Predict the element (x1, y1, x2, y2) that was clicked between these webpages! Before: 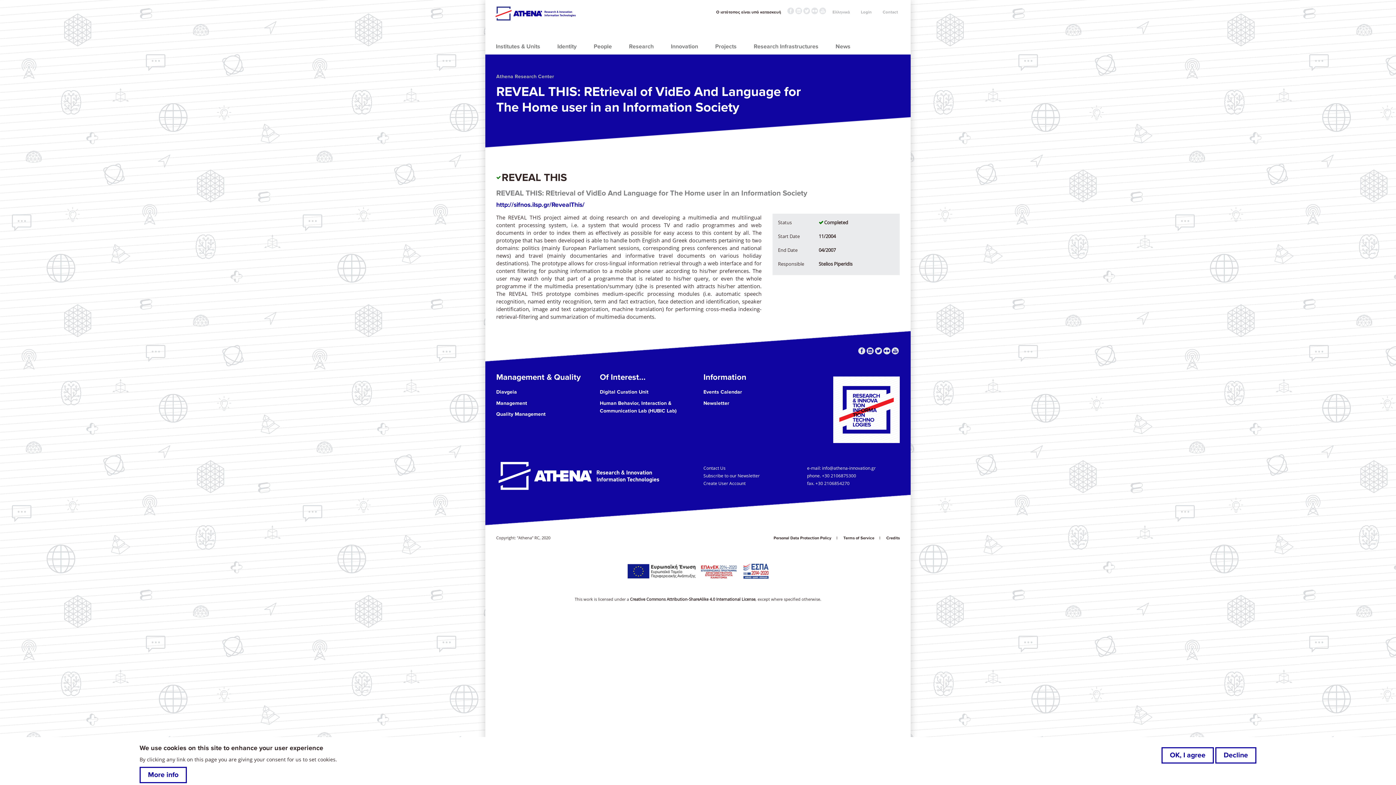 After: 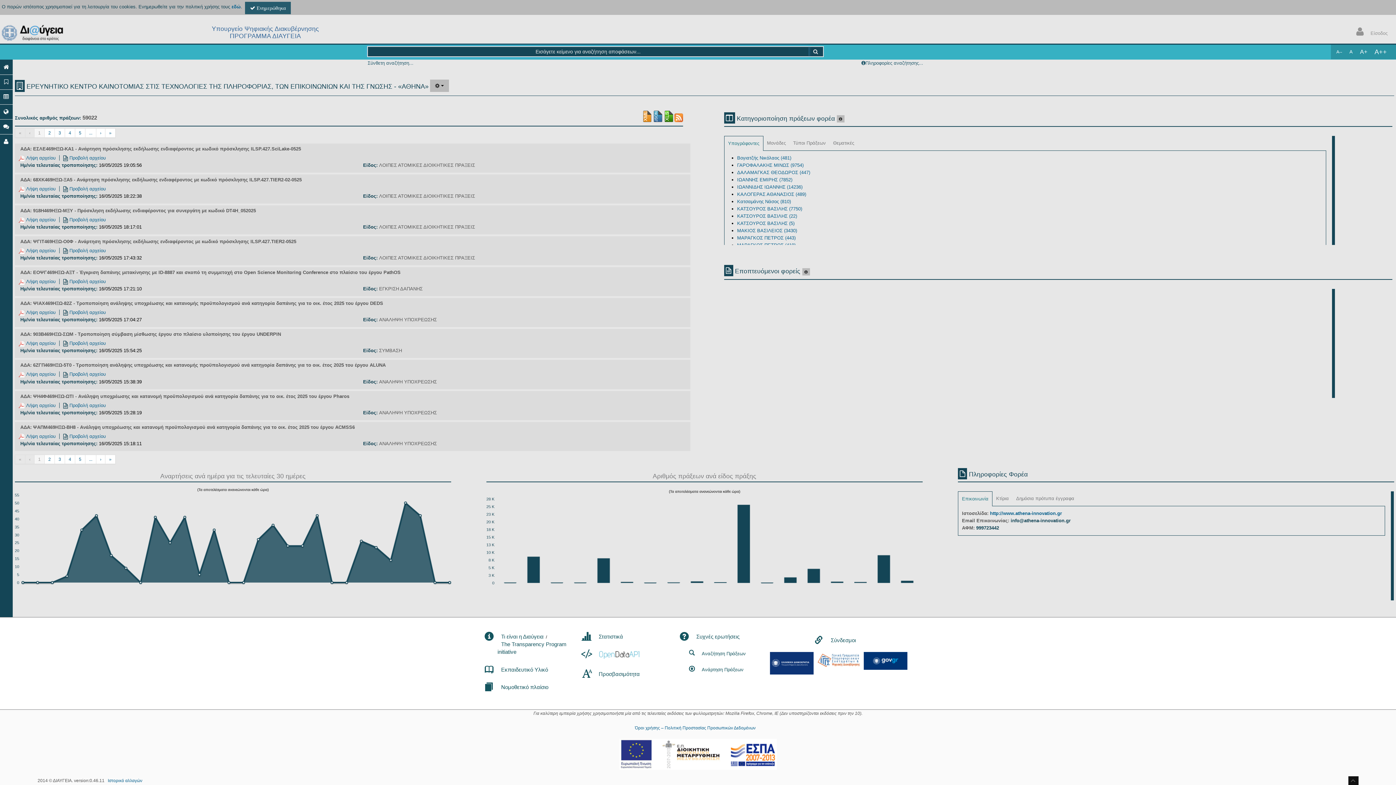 Action: bbox: (496, 385, 589, 396) label: Diavgeia